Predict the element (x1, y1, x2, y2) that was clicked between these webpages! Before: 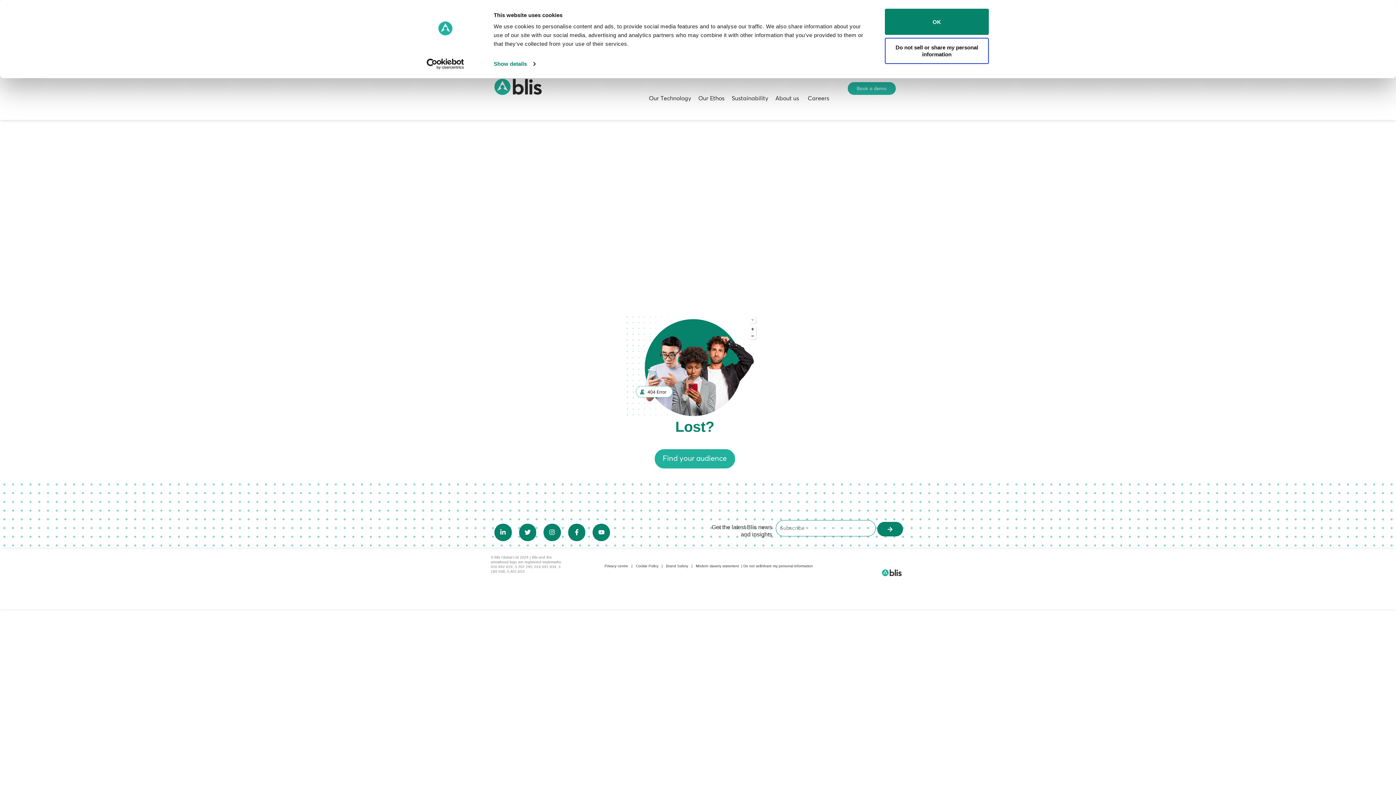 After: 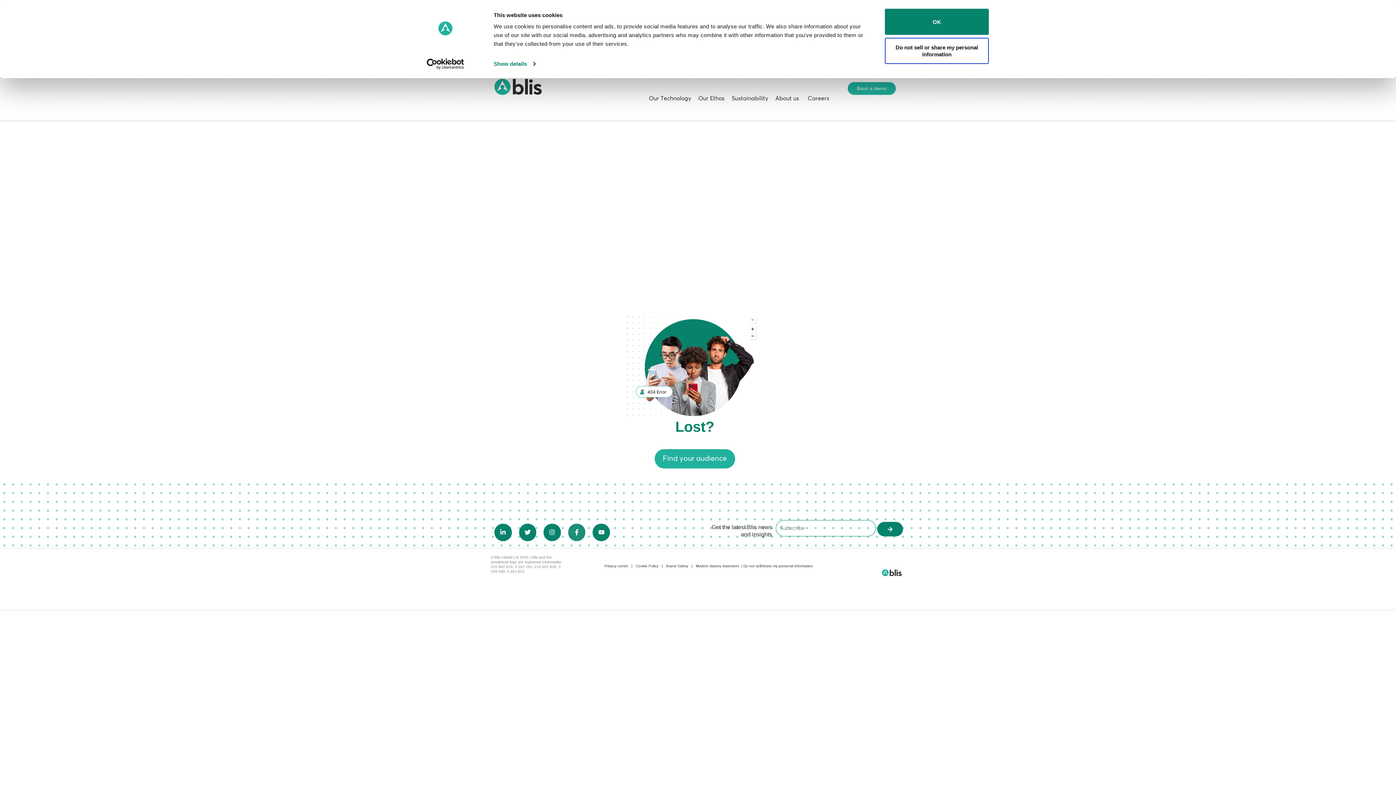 Action: label: Facebook-f bbox: (568, 523, 585, 541)